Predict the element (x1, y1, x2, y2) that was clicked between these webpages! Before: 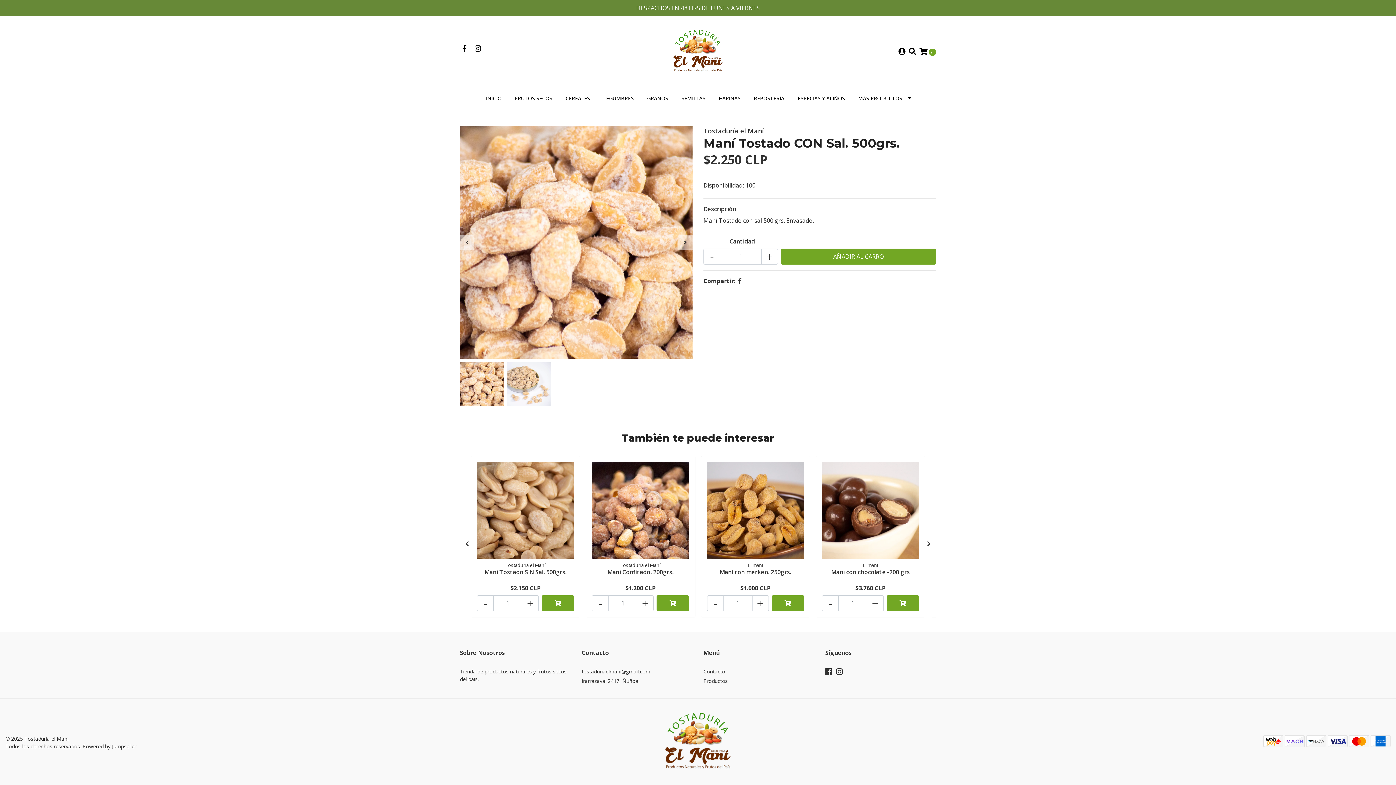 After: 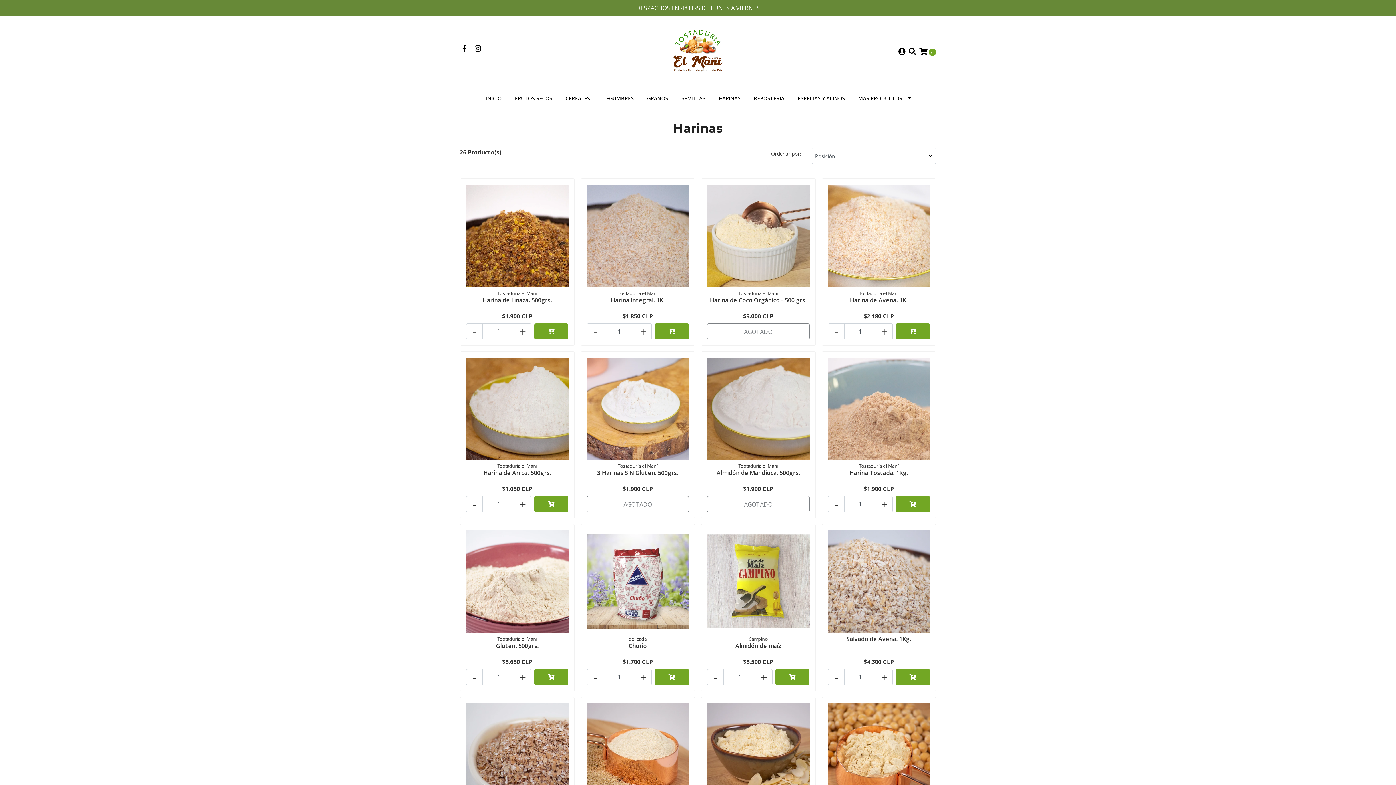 Action: label: HARINAS bbox: (712, 88, 747, 108)